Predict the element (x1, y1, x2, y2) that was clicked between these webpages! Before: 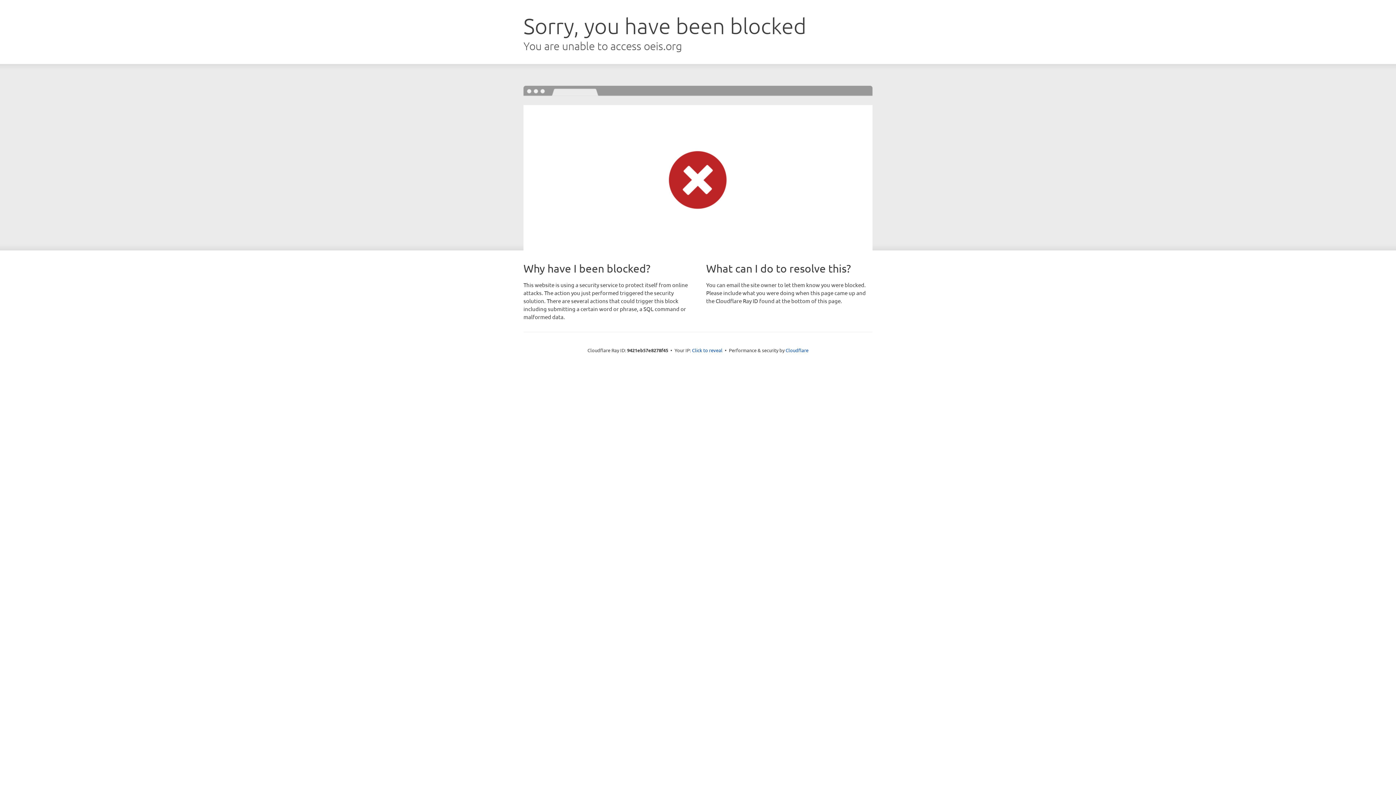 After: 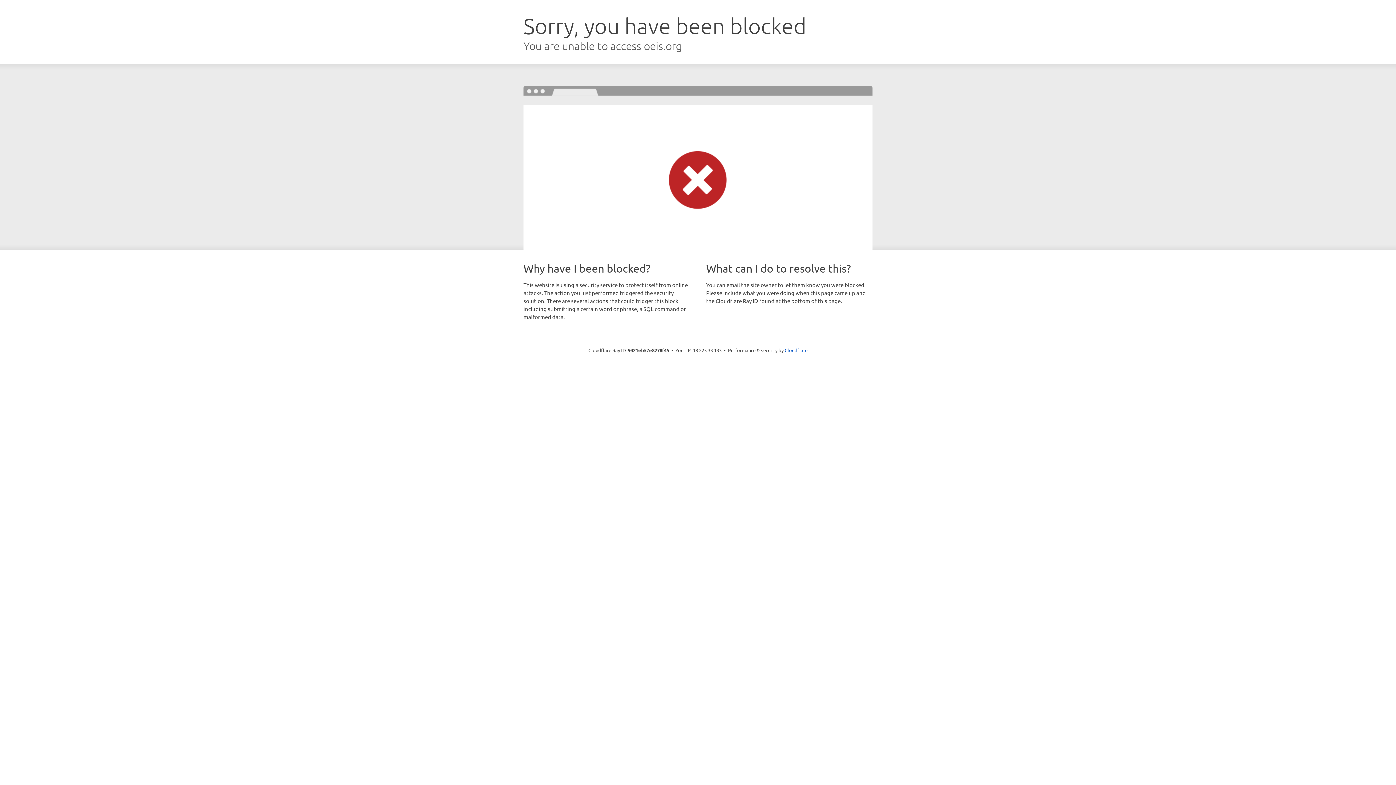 Action: bbox: (692, 346, 722, 353) label: Click to reveal